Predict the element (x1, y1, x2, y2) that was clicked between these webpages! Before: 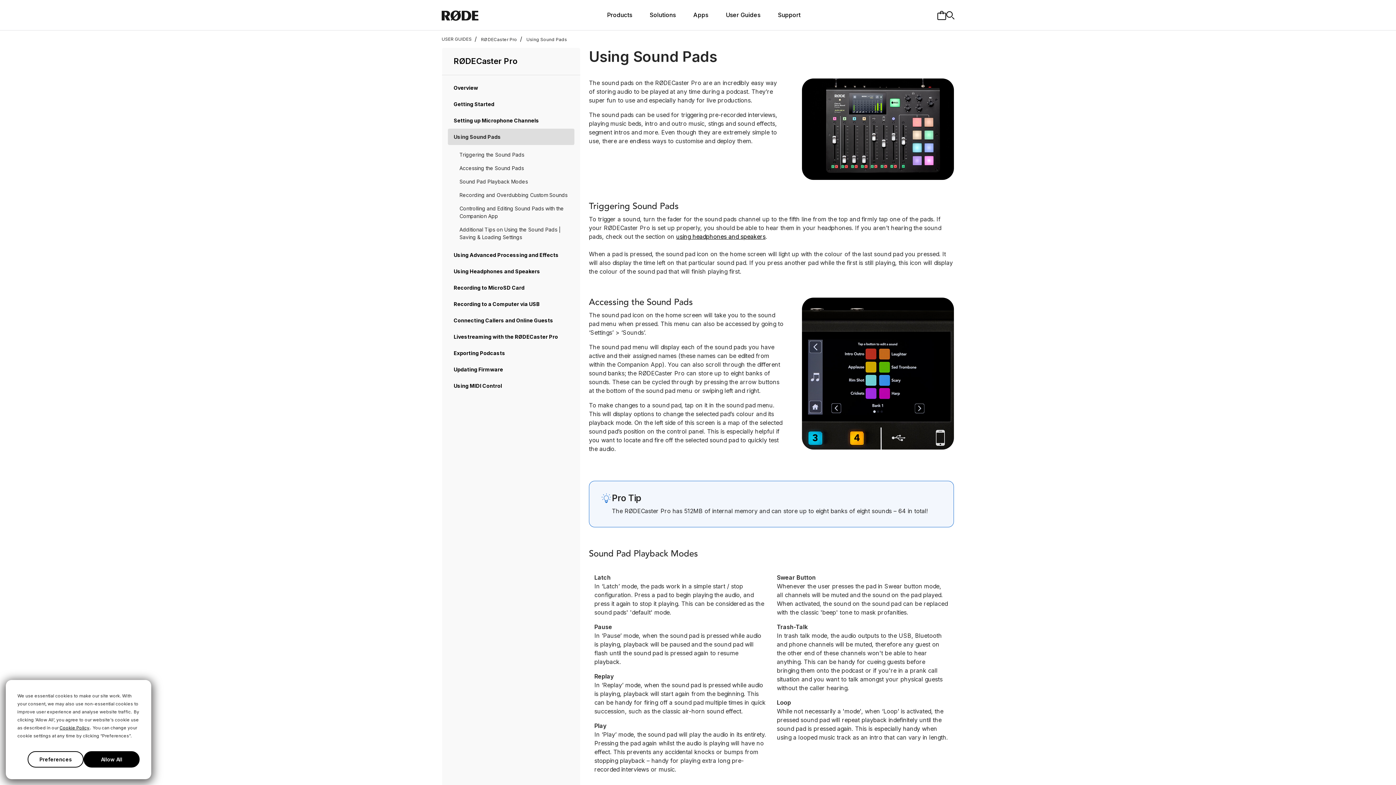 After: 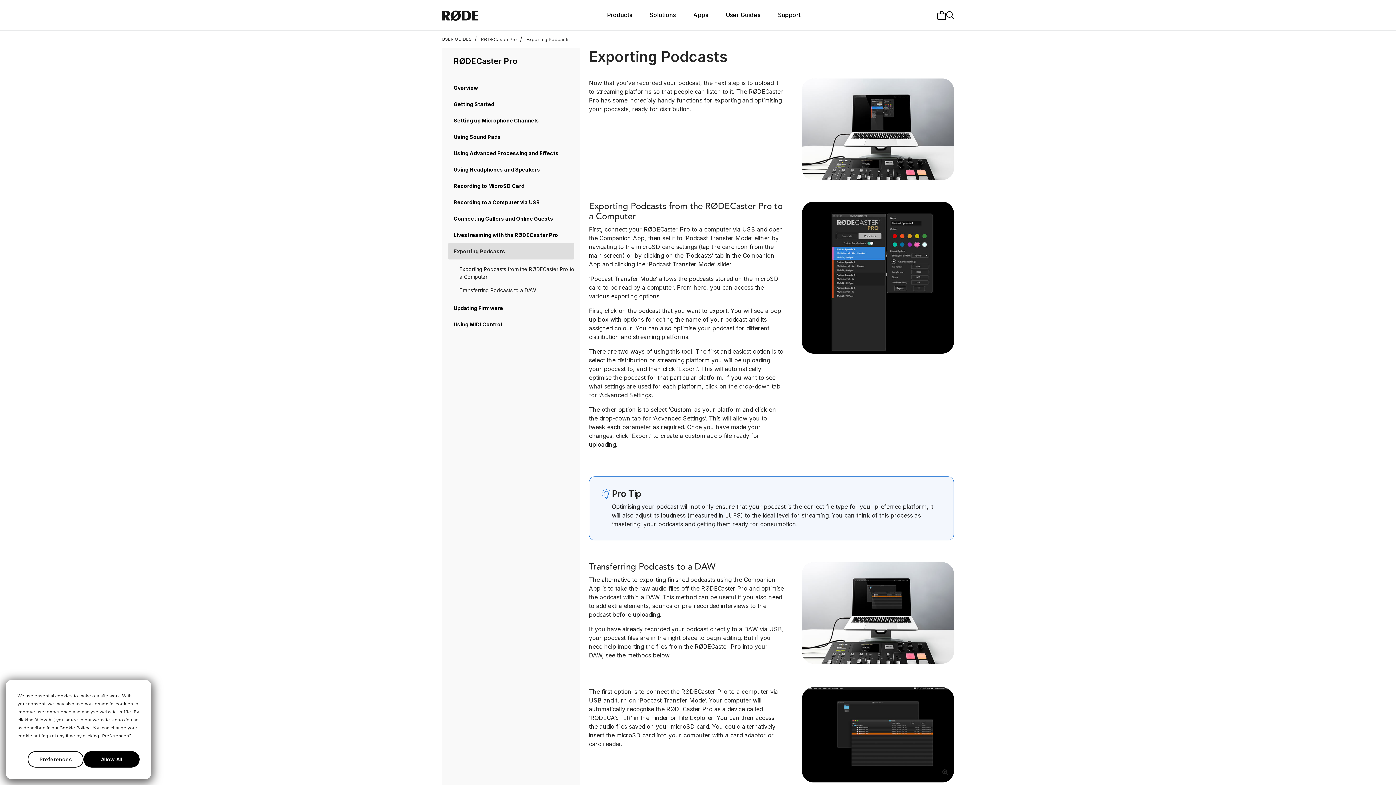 Action: label: Exporting Podcasts bbox: (448, 345, 574, 361)